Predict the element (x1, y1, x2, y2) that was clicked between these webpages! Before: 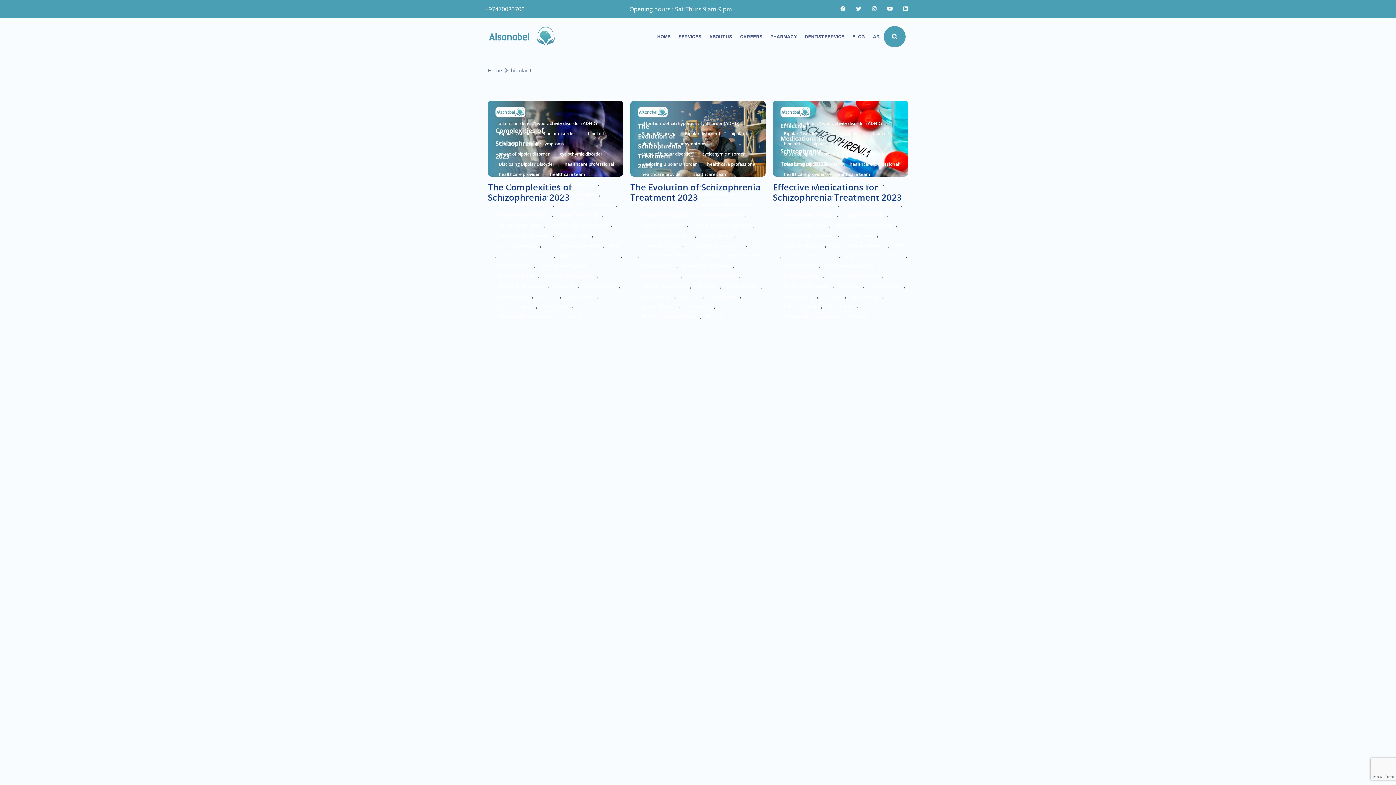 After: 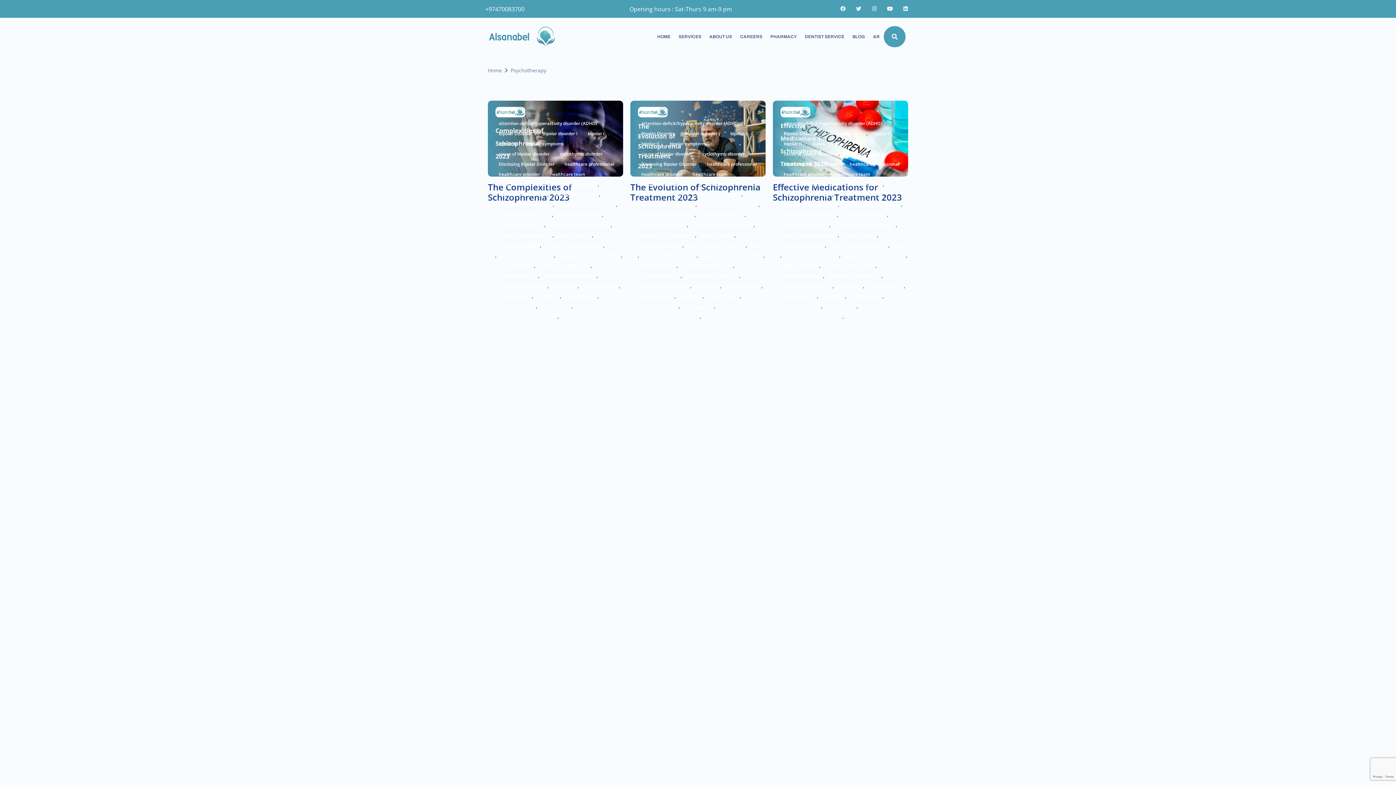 Action: bbox: (723, 282, 761, 291) label: Psychotherapy